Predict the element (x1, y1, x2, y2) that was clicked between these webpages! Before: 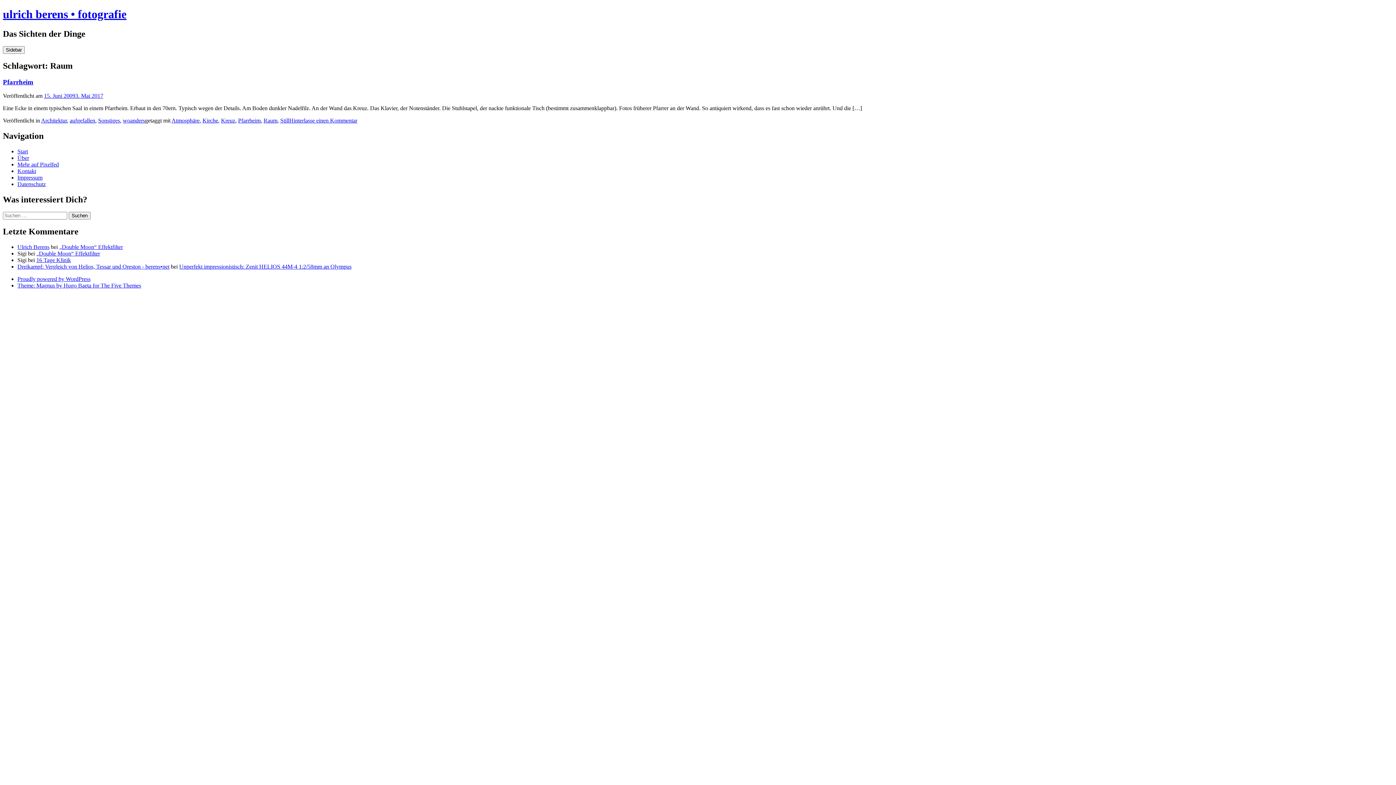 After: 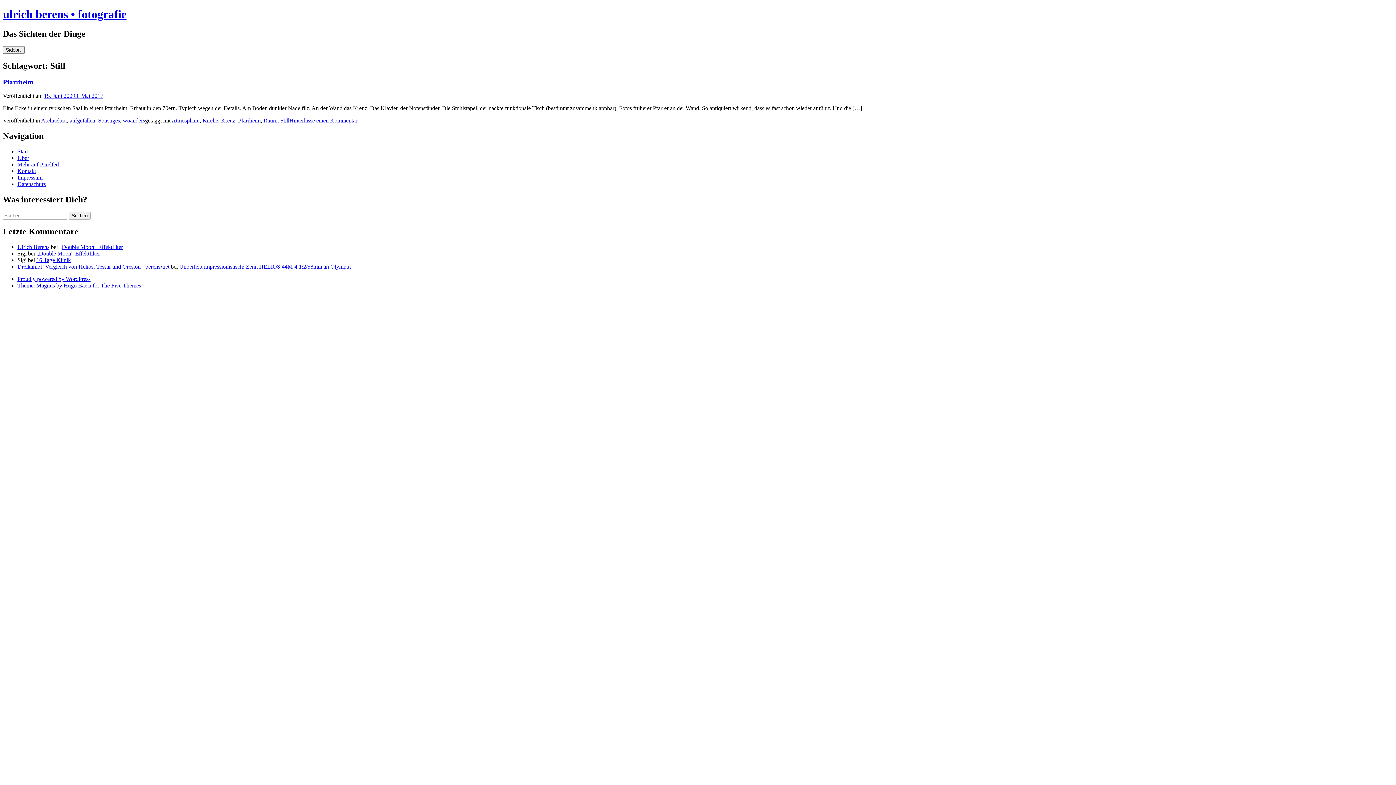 Action: label: Still bbox: (280, 117, 289, 123)